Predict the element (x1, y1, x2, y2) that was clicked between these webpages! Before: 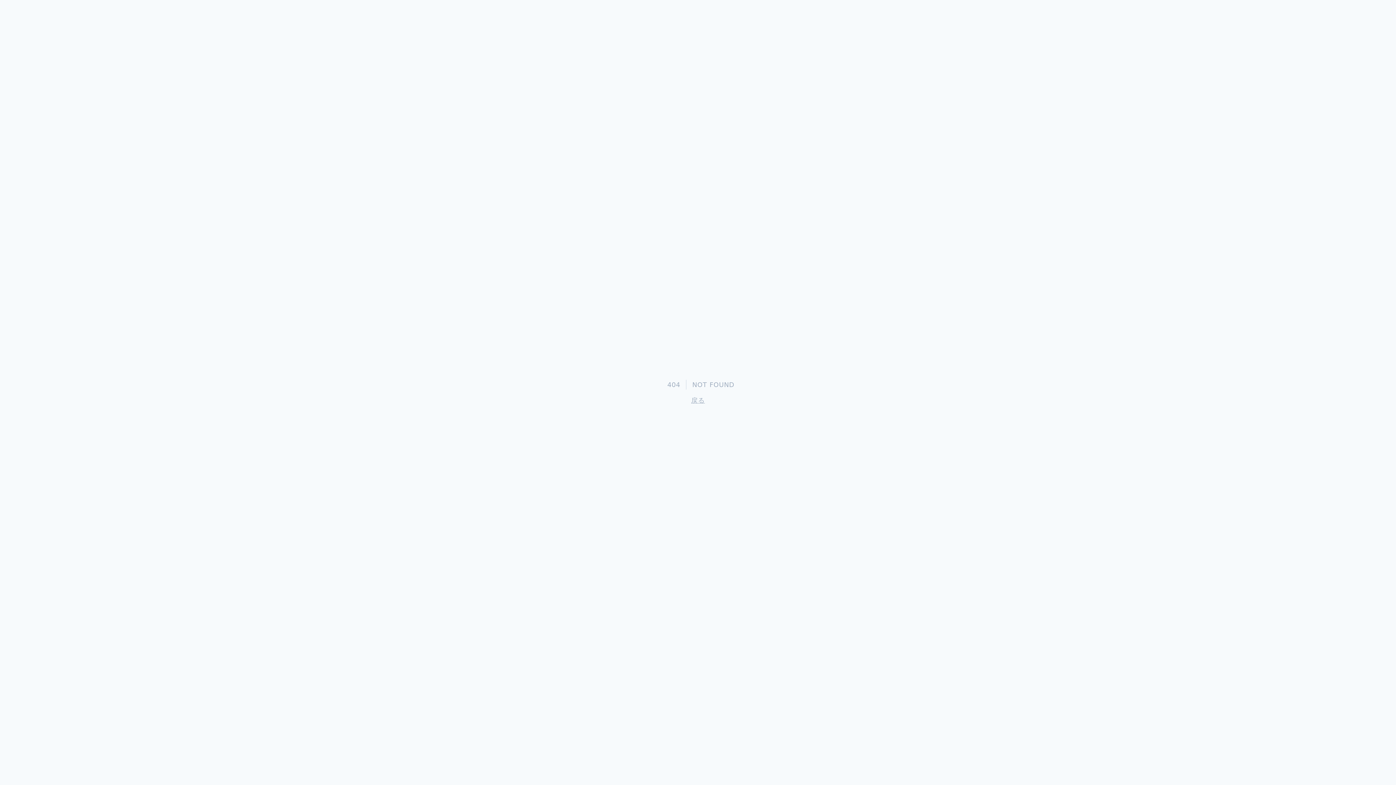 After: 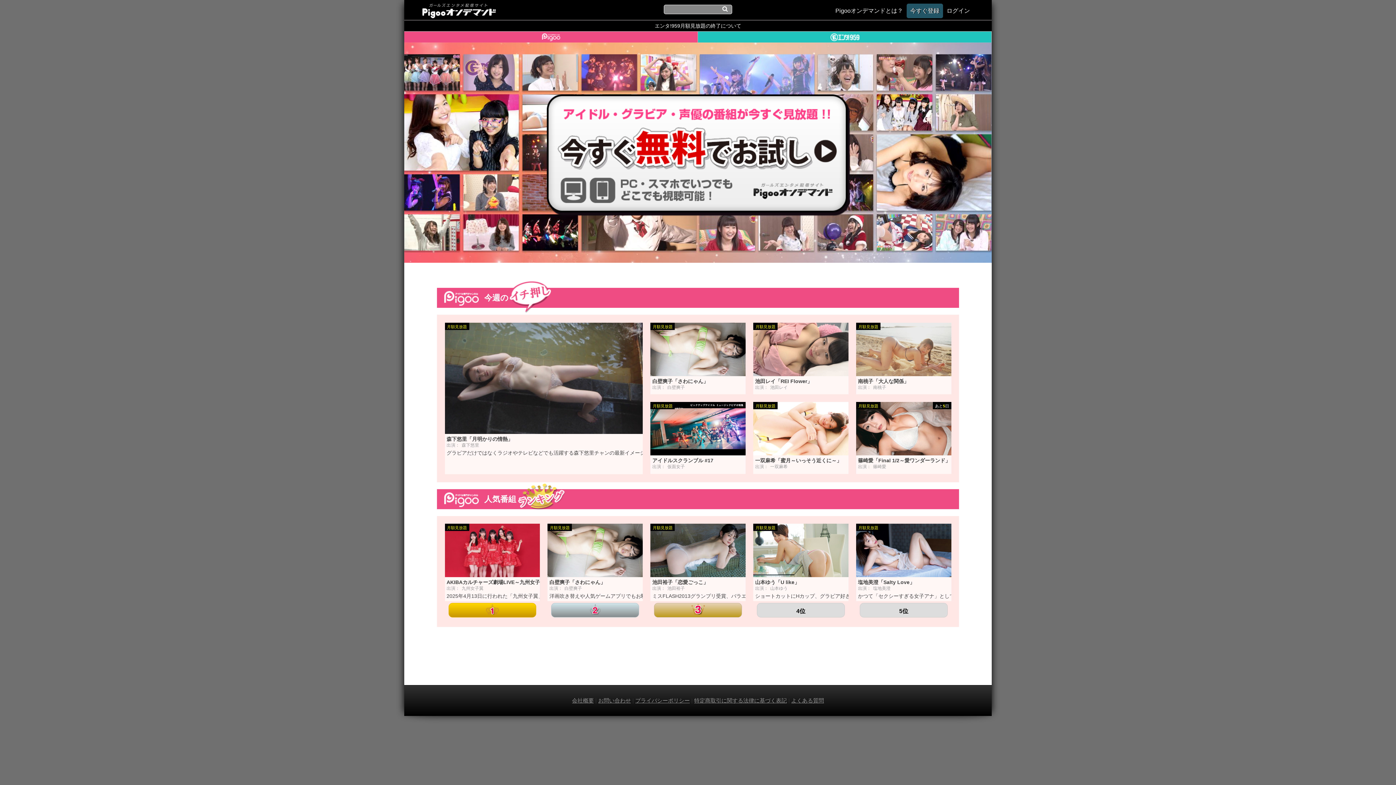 Action: bbox: (691, 396, 705, 404) label: 戻る